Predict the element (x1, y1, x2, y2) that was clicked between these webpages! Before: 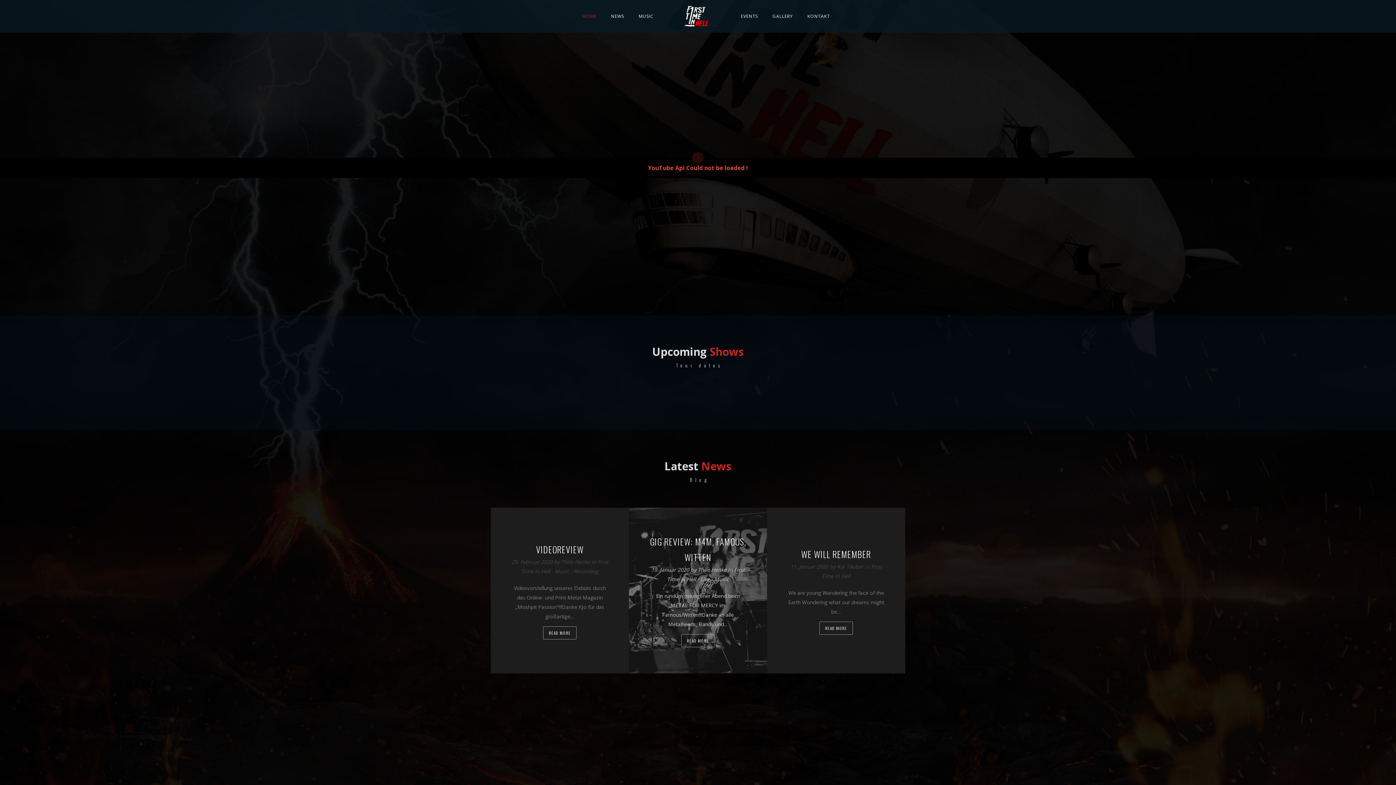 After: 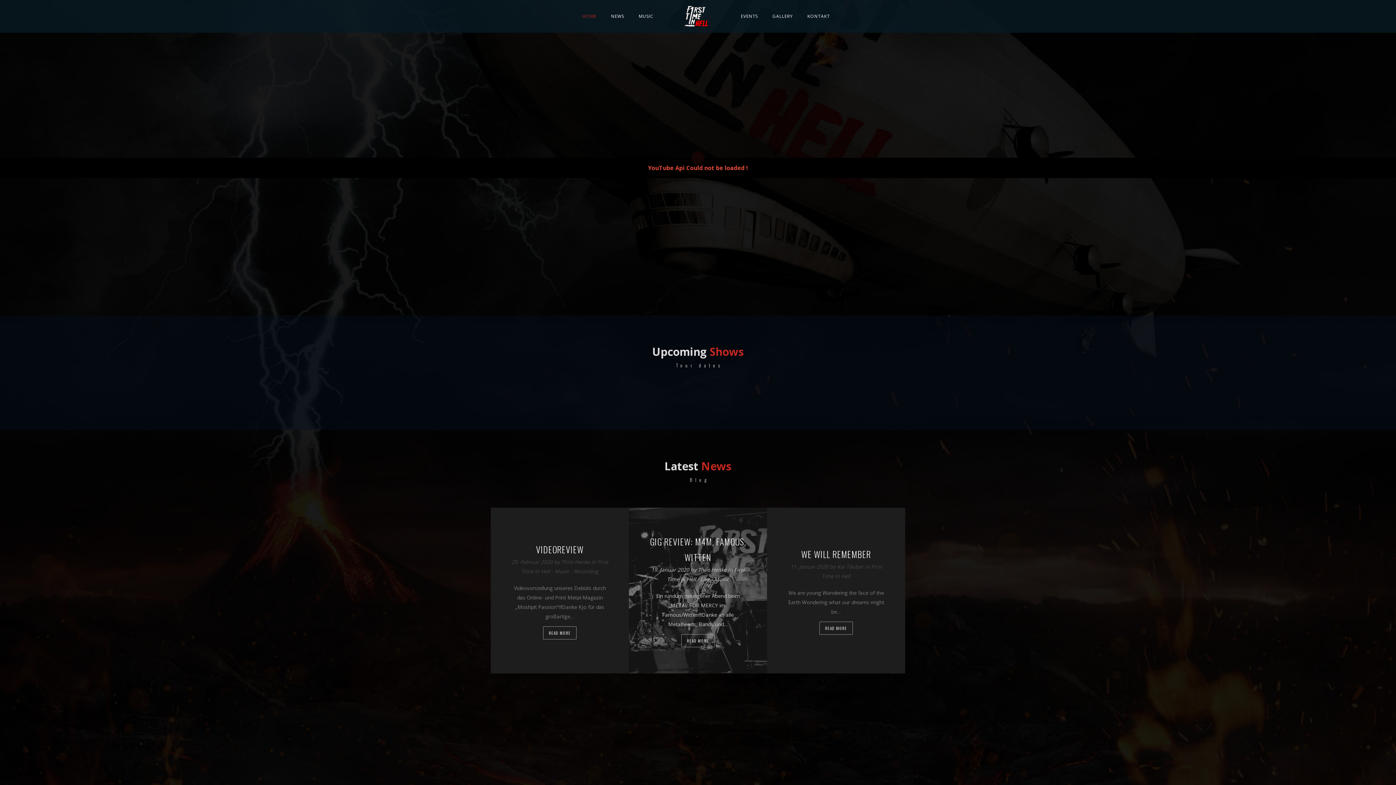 Action: label: Music bbox: (554, 568, 569, 575)